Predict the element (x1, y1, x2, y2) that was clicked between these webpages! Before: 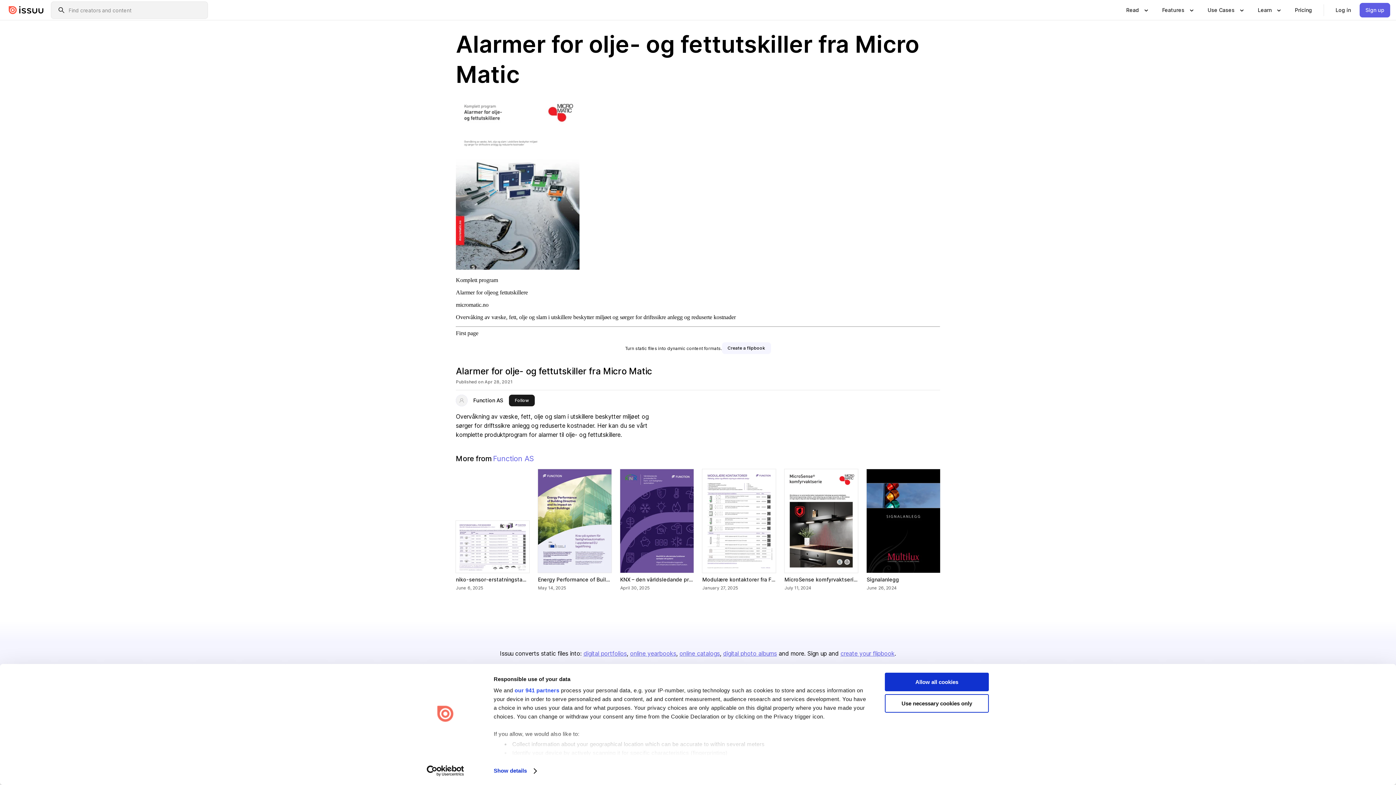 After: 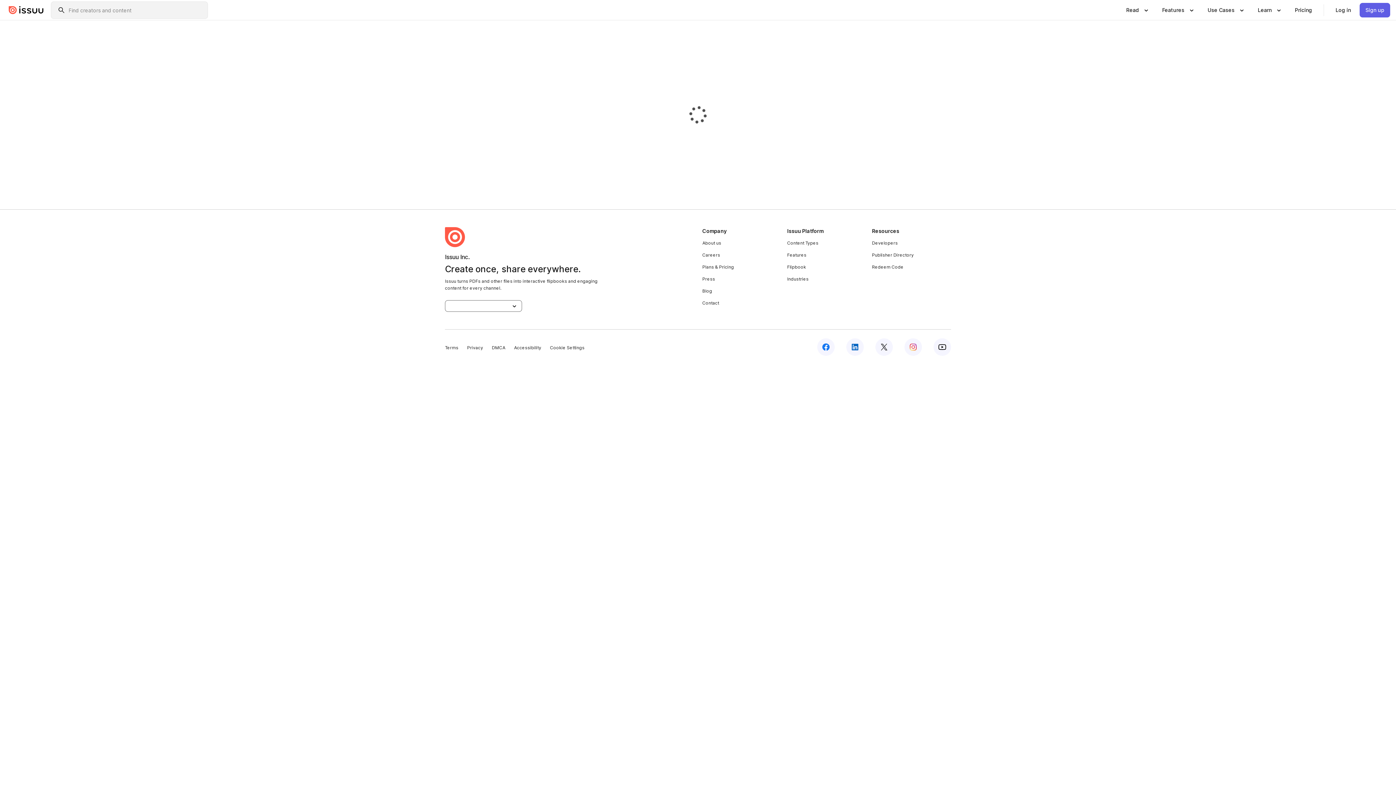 Action: bbox: (1289, 2, 1318, 17) label: Pricing